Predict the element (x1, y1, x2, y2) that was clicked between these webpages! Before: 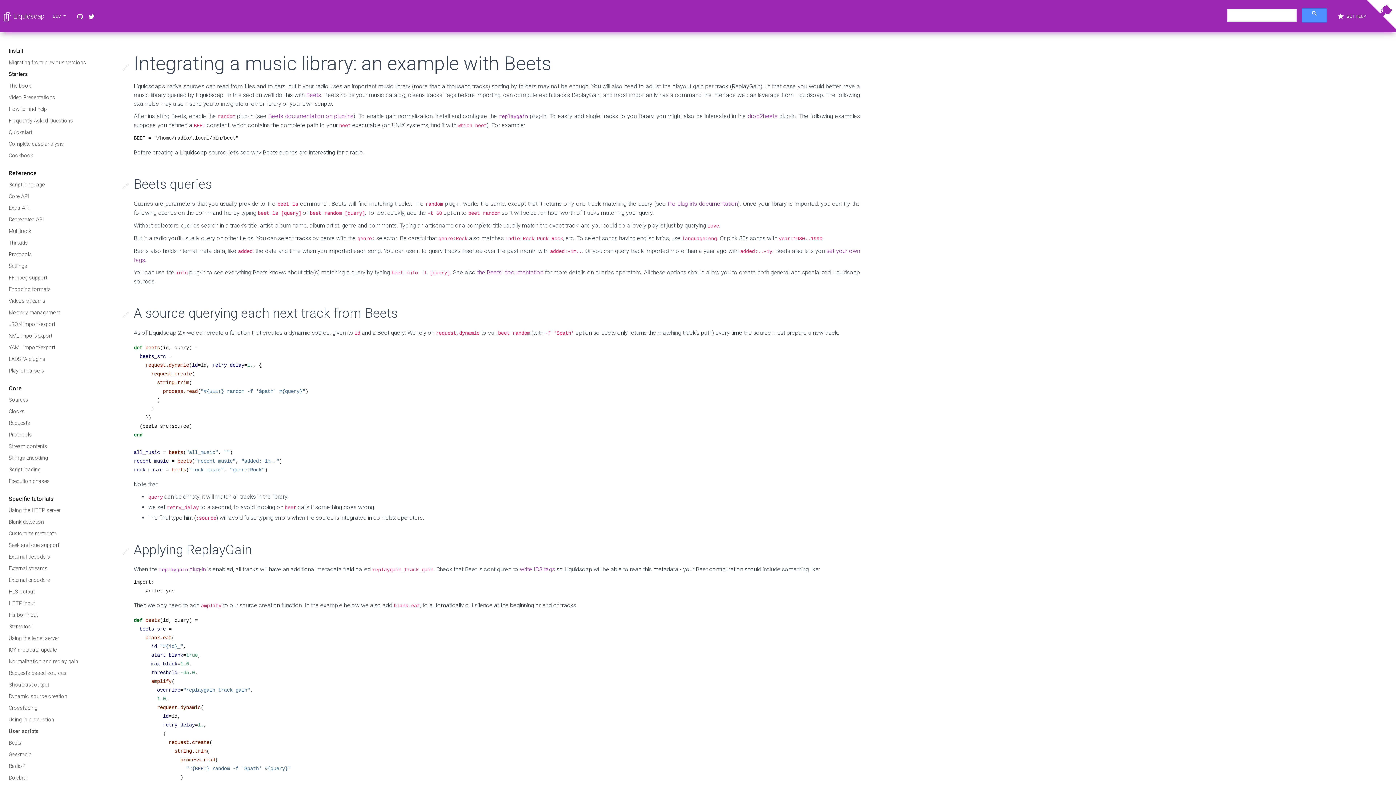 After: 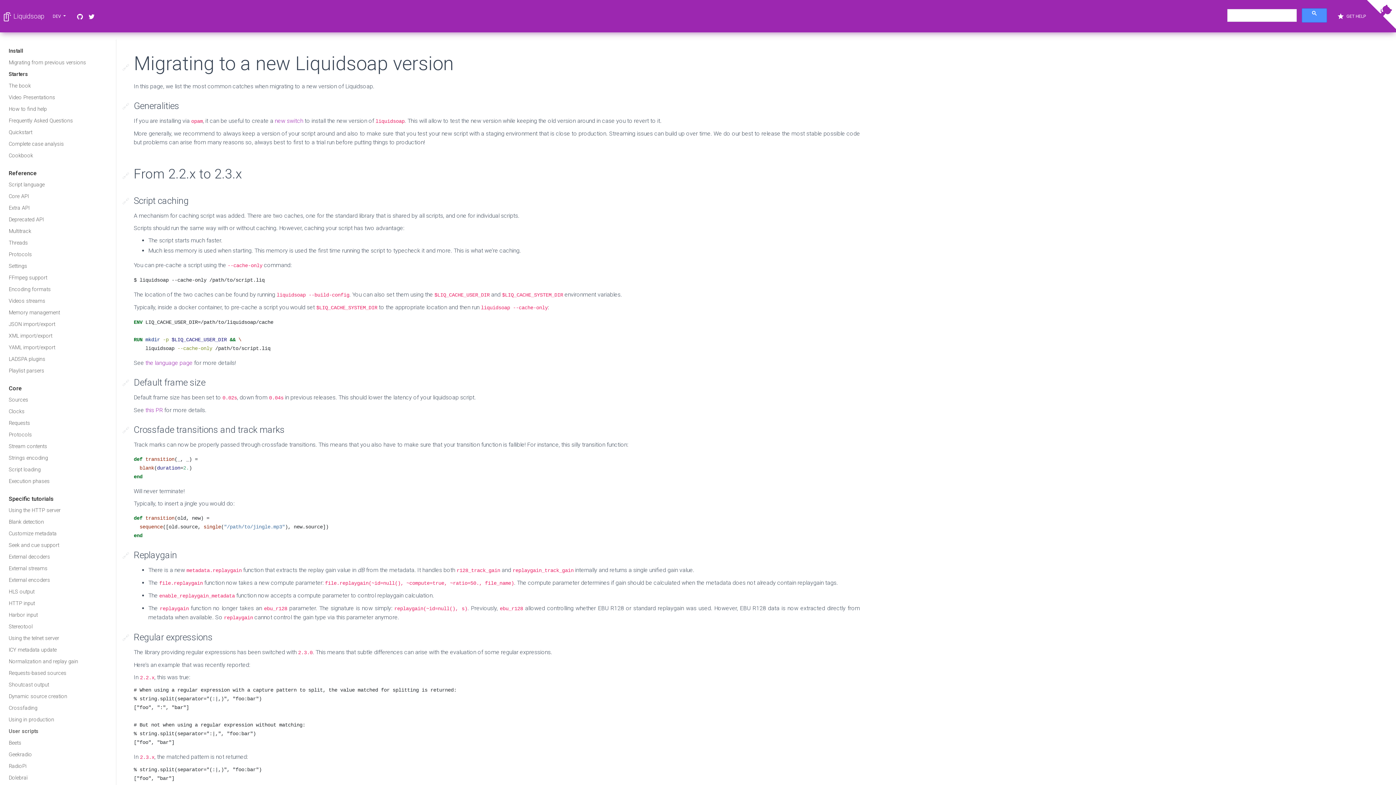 Action: bbox: (0, 57, 116, 68) label: Migrating from previous versions